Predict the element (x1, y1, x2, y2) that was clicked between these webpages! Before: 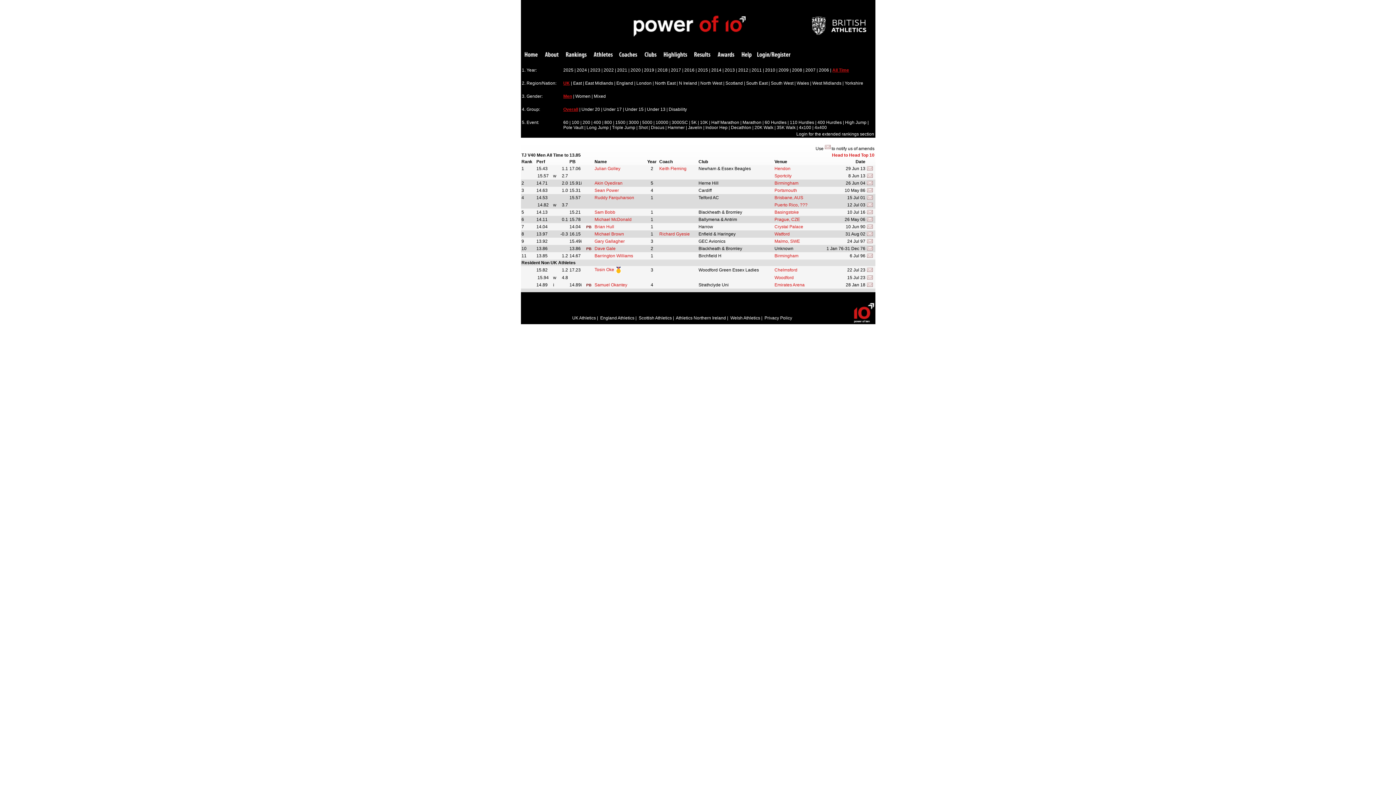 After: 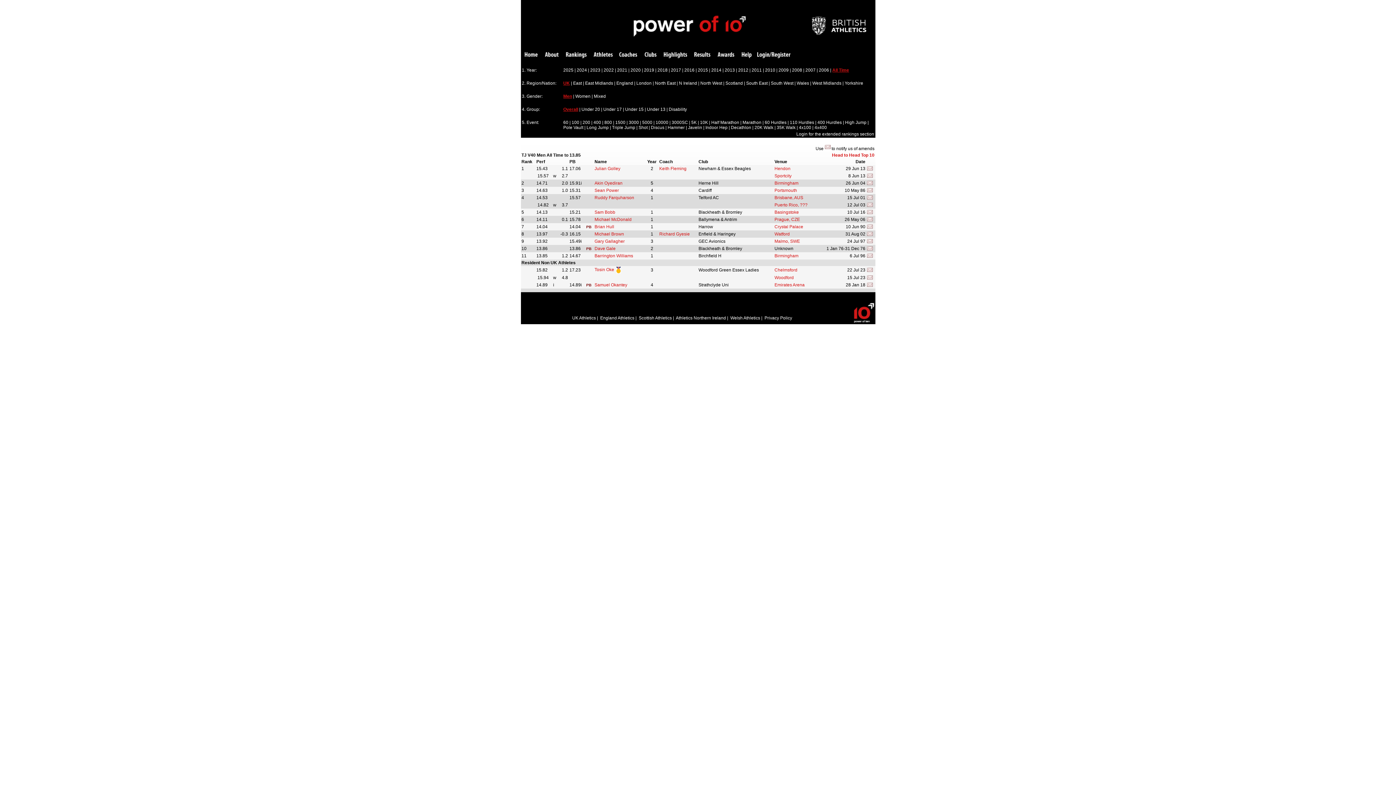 Action: bbox: (867, 276, 872, 281)